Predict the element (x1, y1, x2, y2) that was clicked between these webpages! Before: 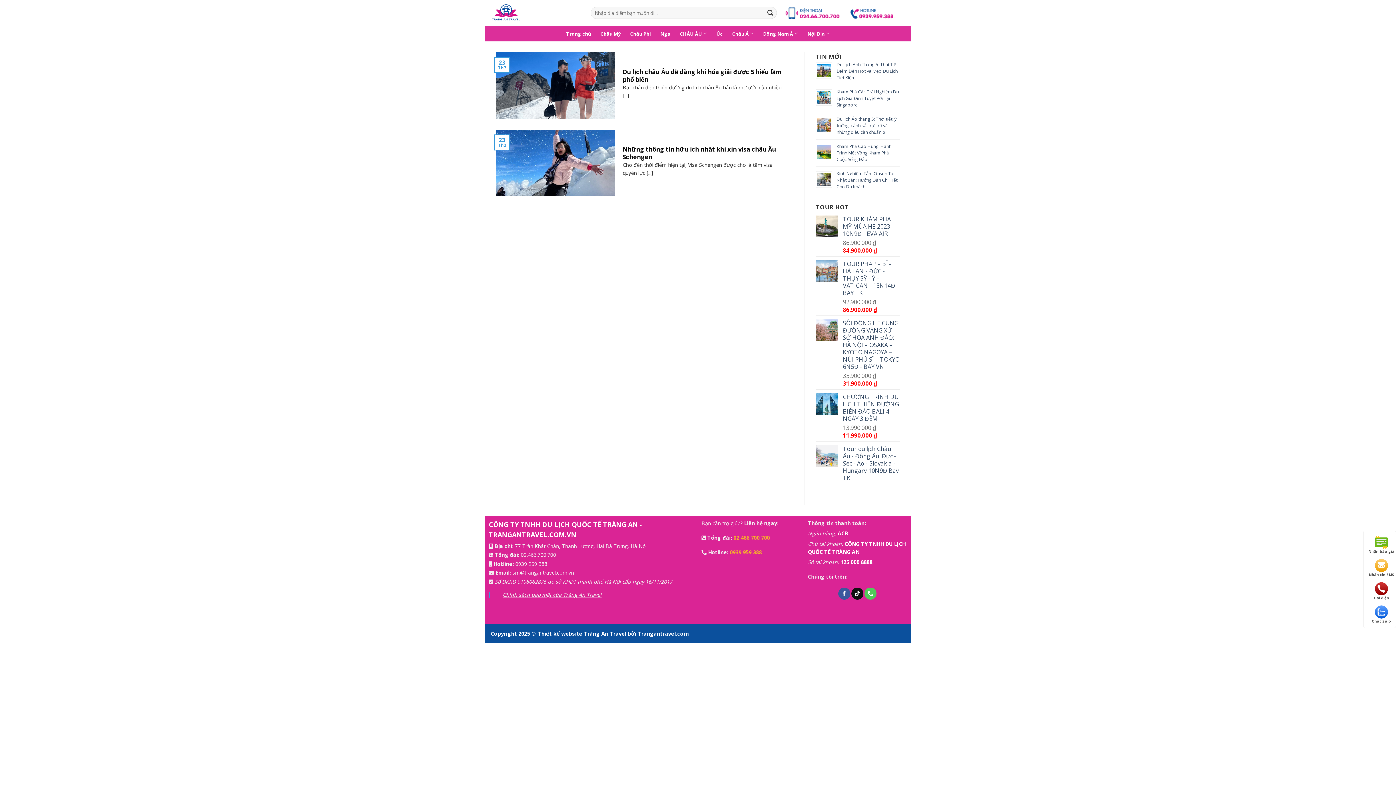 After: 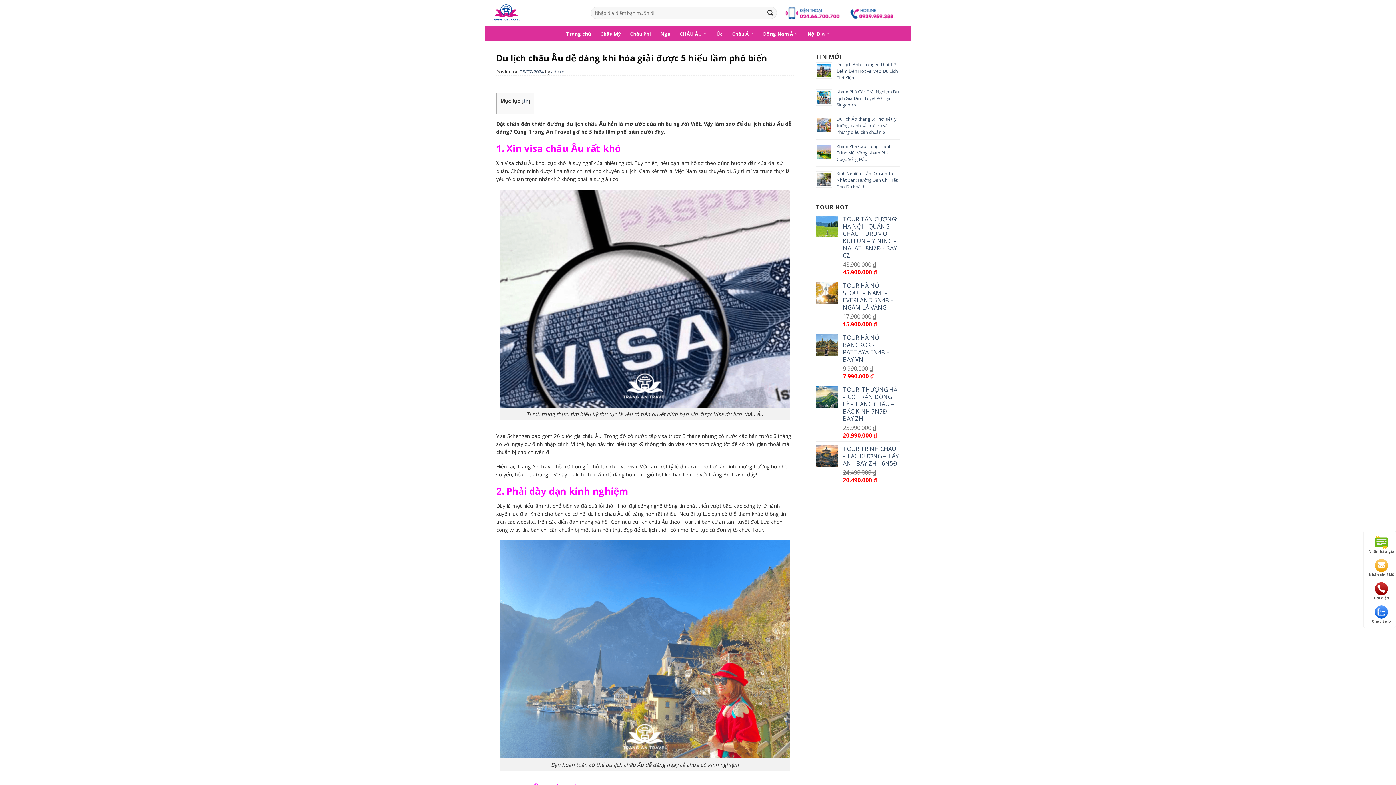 Action: label: 	
Du lịch châu Âu dễ dàng khi hóa giải được 5 hiểu lầm phổ biến

Đặt chân đến thiên đường du lịch châu Âu hẳn là mơ ước của nhiều [...]

	
23
Th7 bbox: (496, 52, 793, 118)